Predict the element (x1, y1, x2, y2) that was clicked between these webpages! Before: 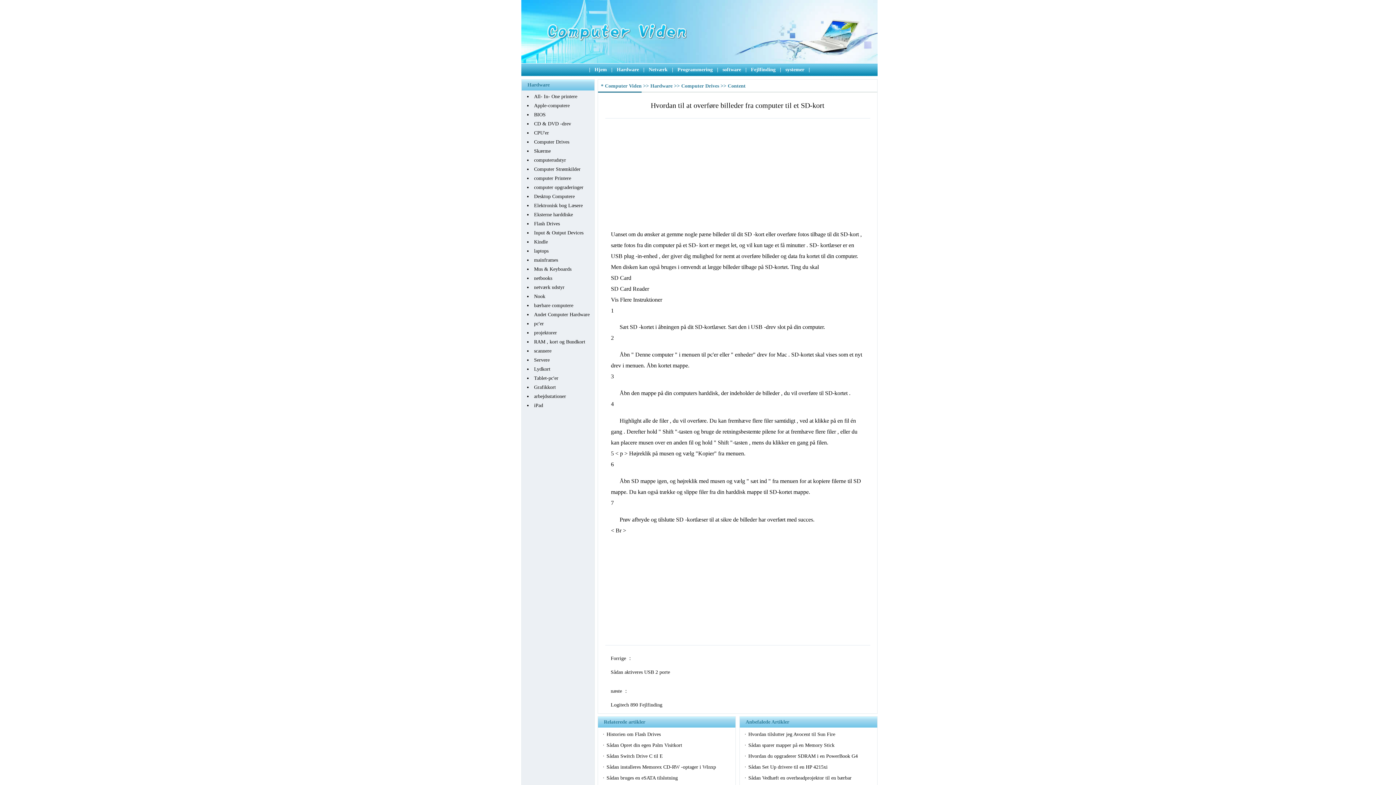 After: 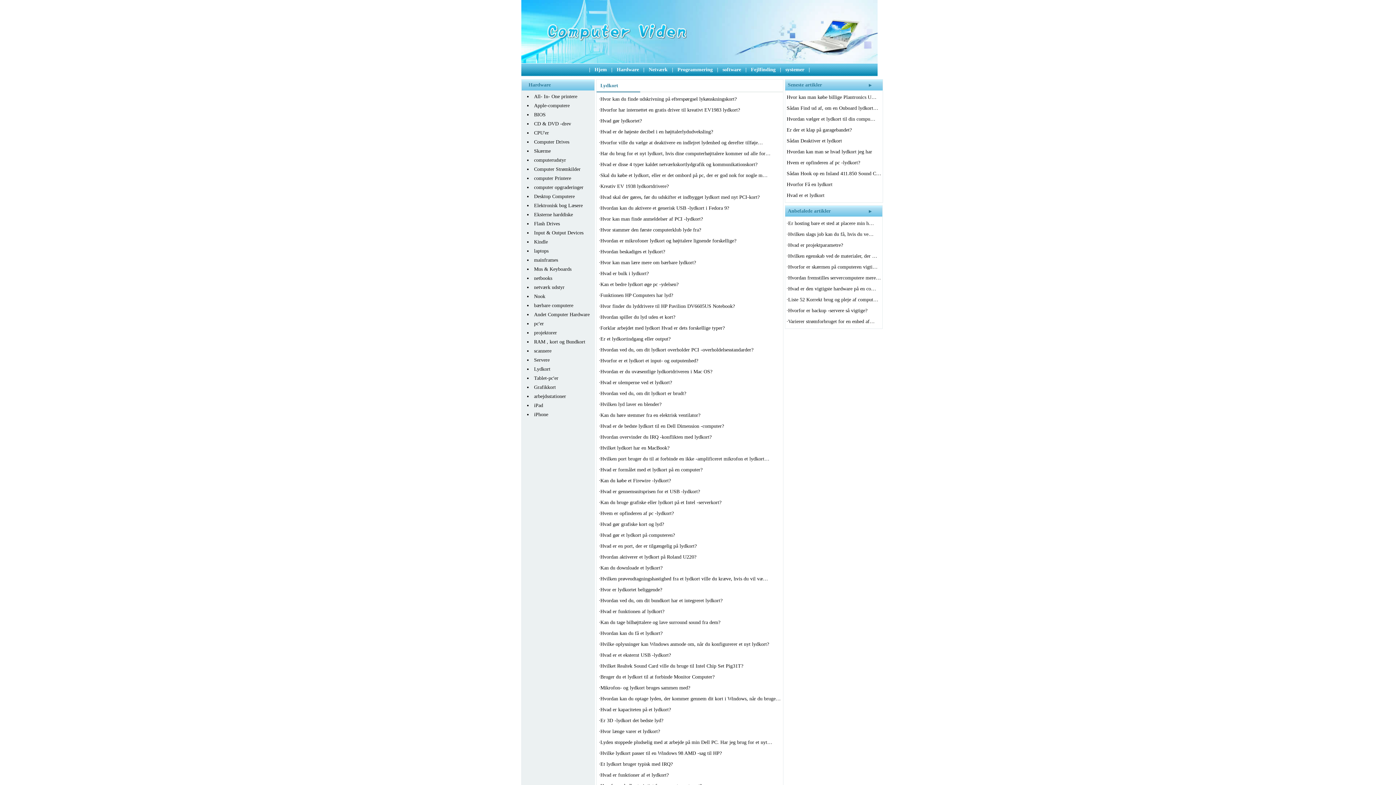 Action: label: Lydkort bbox: (534, 366, 550, 372)